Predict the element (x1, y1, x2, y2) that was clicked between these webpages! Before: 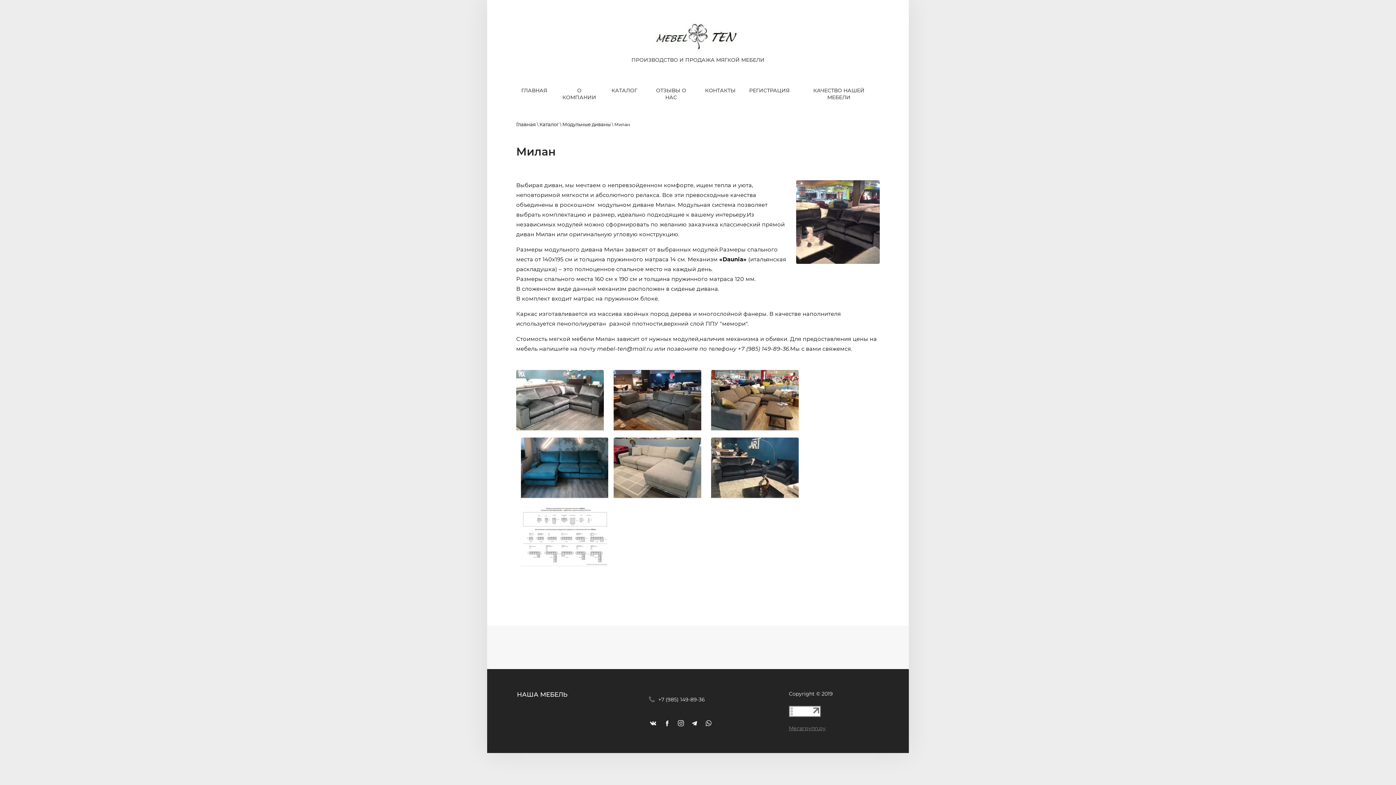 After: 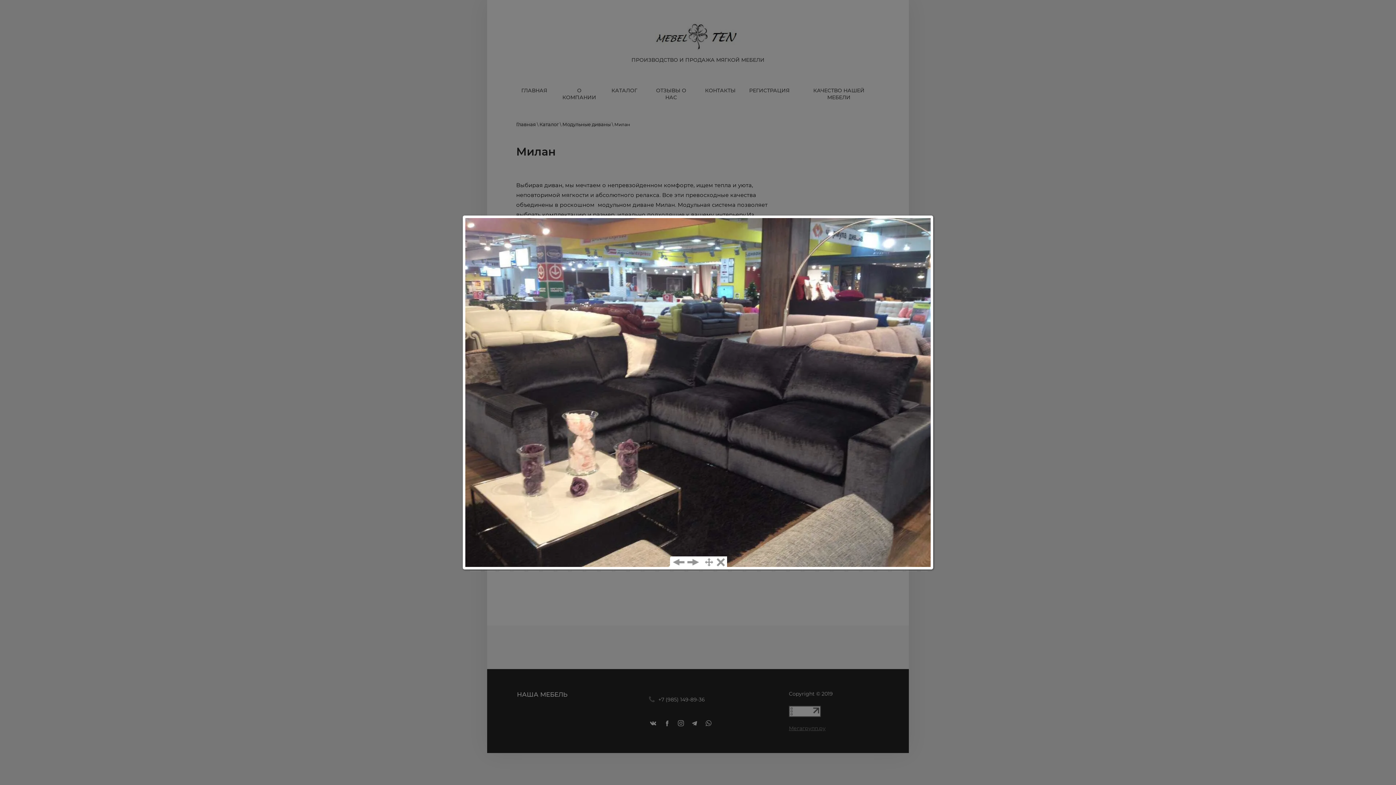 Action: bbox: (796, 258, 880, 265)